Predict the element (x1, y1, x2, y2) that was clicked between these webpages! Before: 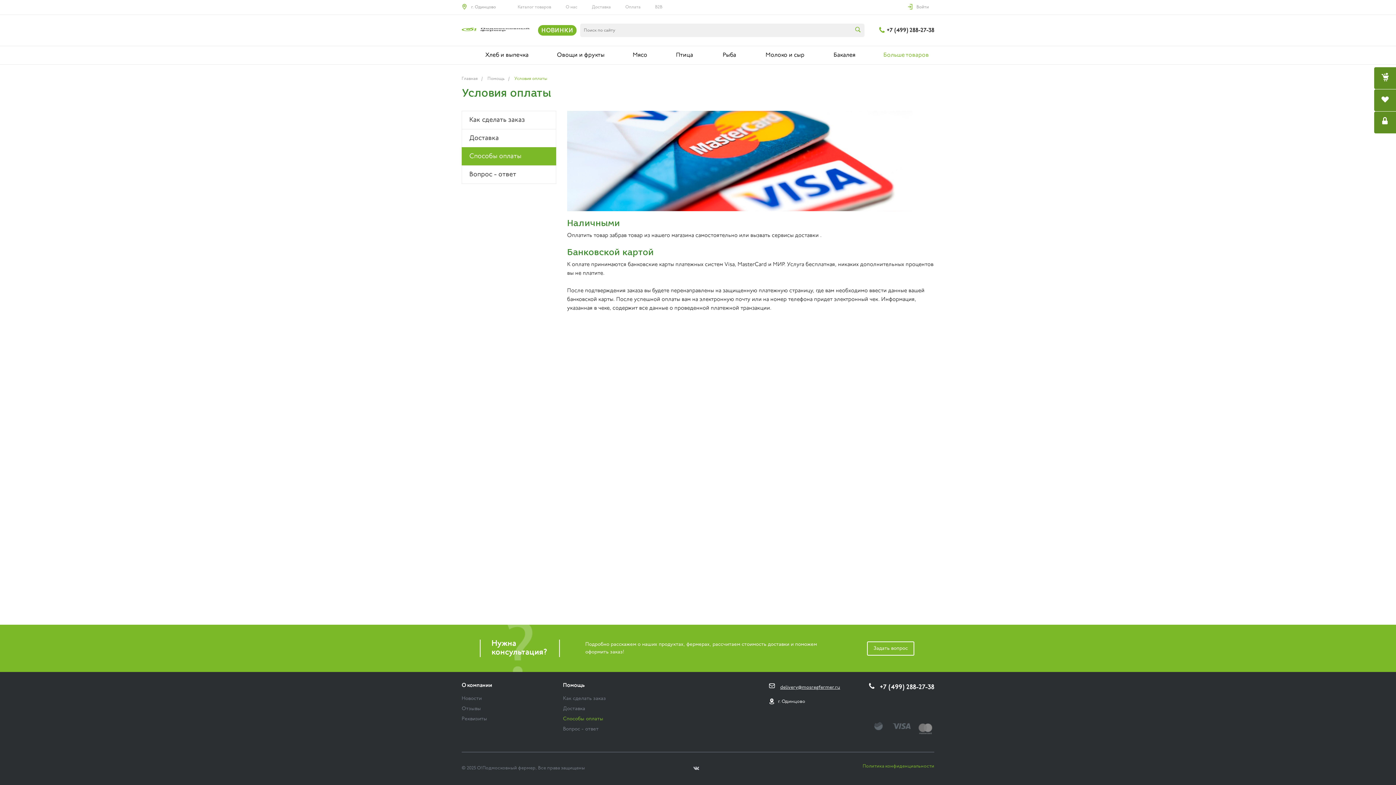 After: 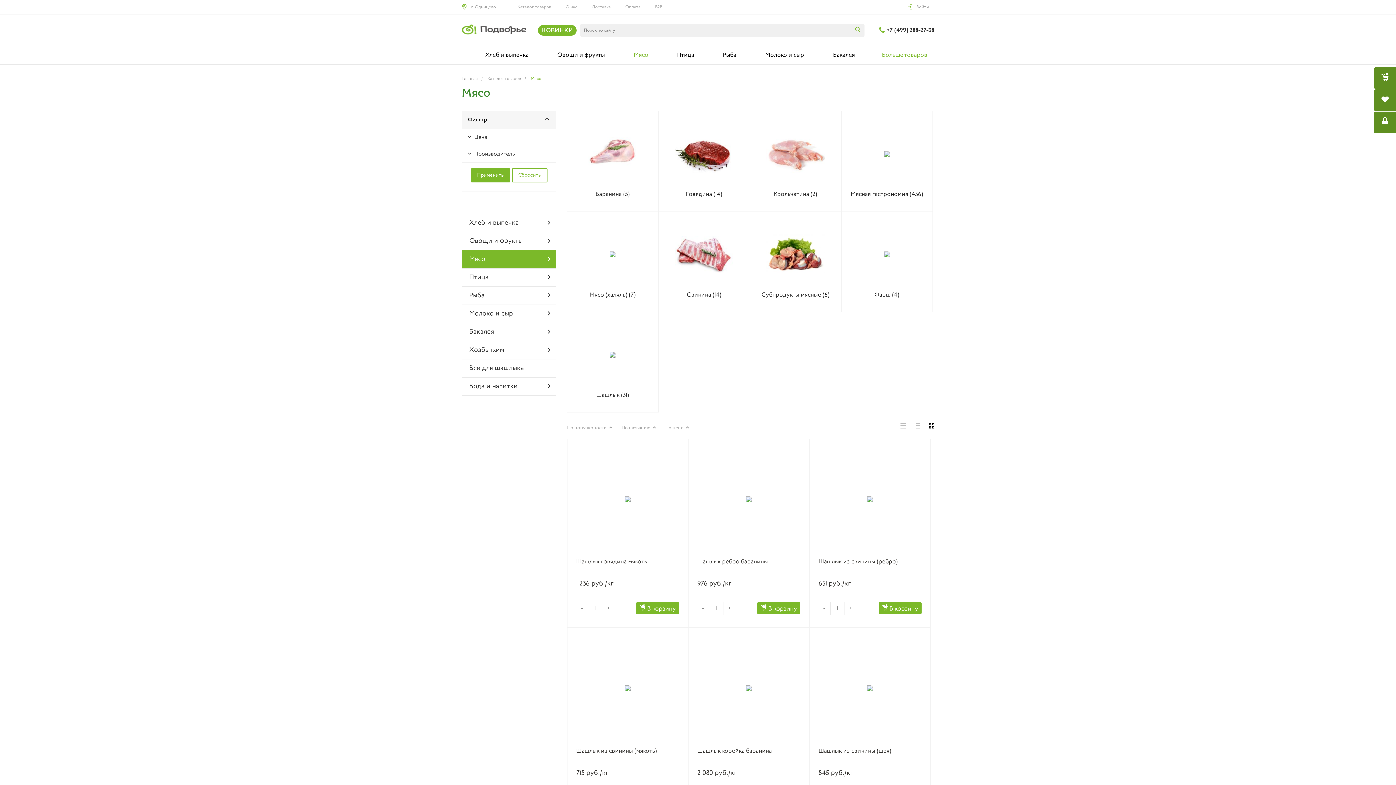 Action: bbox: (609, 46, 652, 64) label:   Мясо